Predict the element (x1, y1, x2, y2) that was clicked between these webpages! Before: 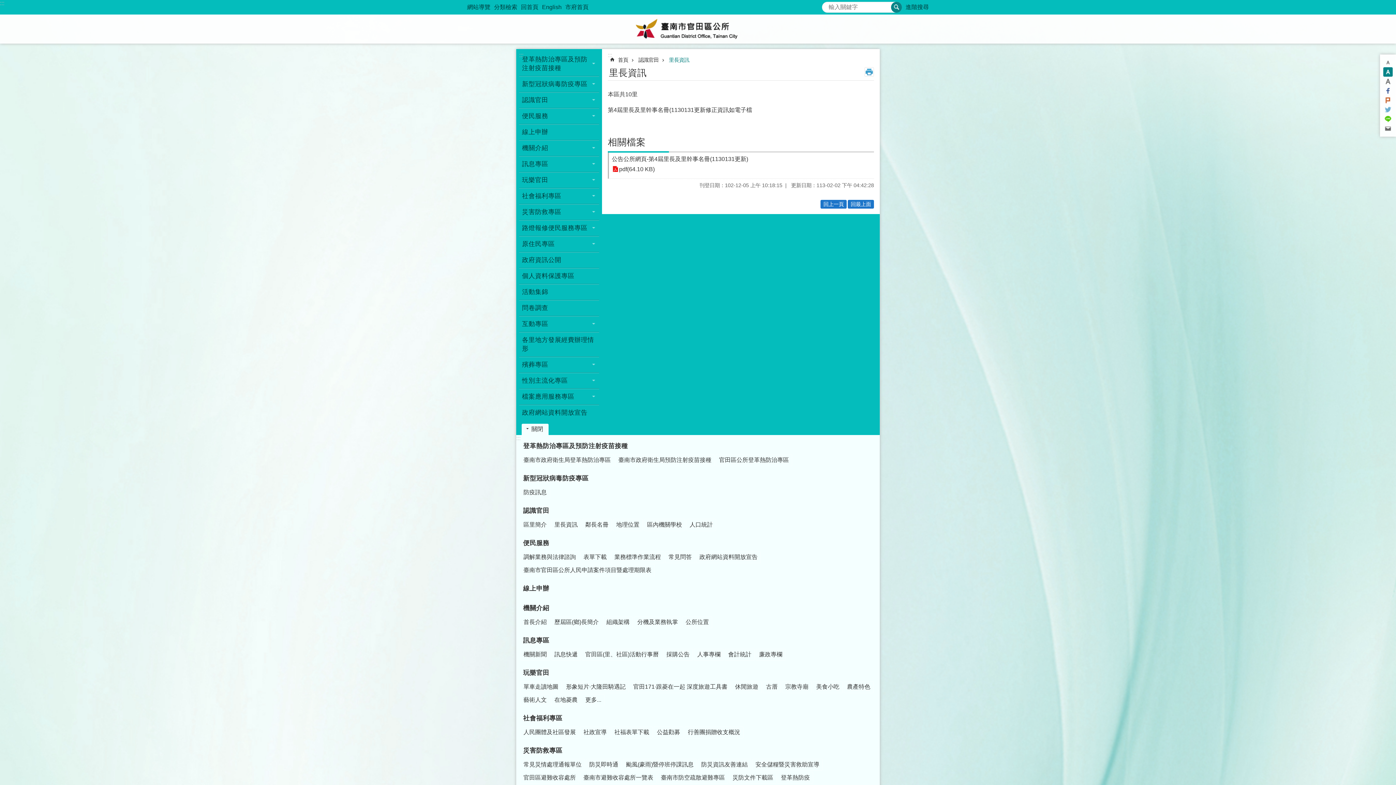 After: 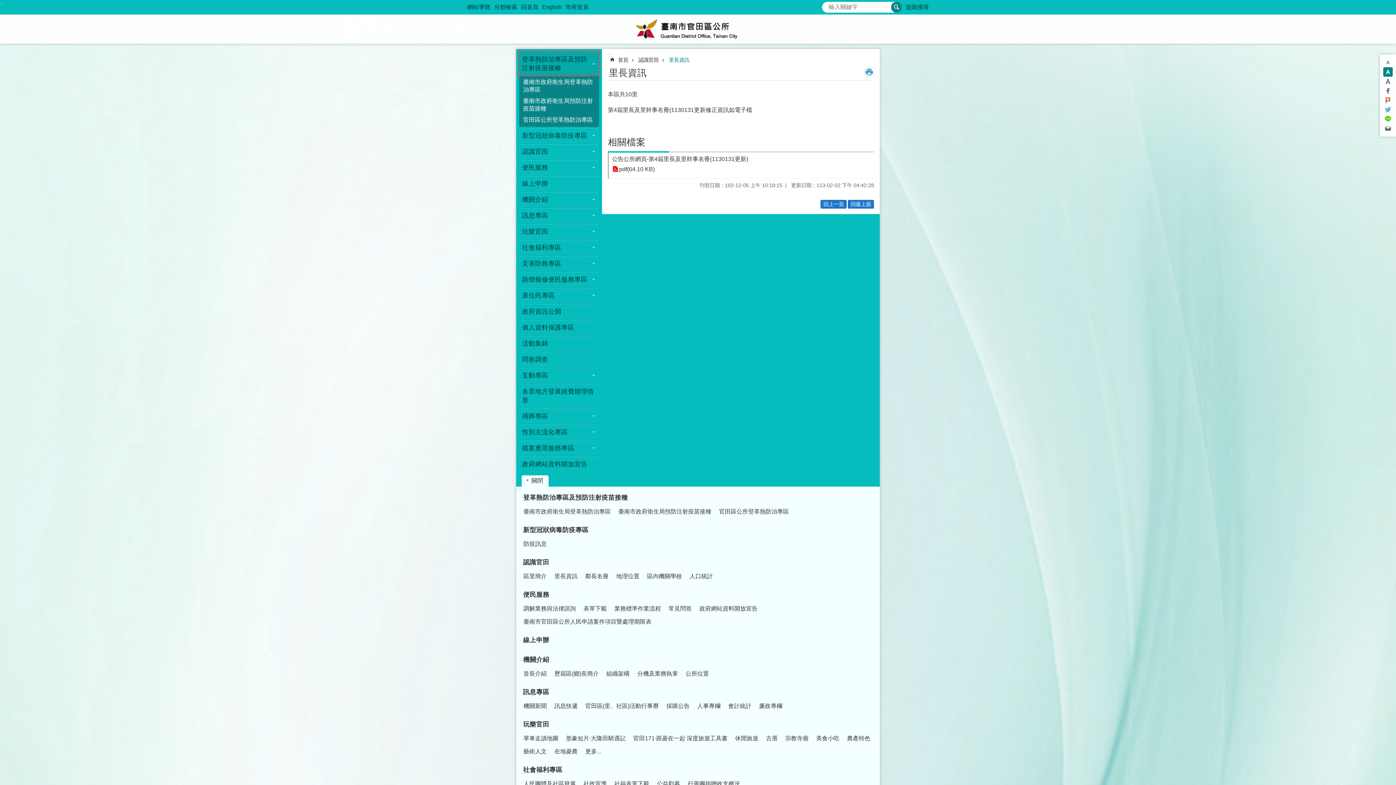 Action: label: 登革熱防治專區及預防注射疫苗接種 bbox: (519, 52, 599, 75)